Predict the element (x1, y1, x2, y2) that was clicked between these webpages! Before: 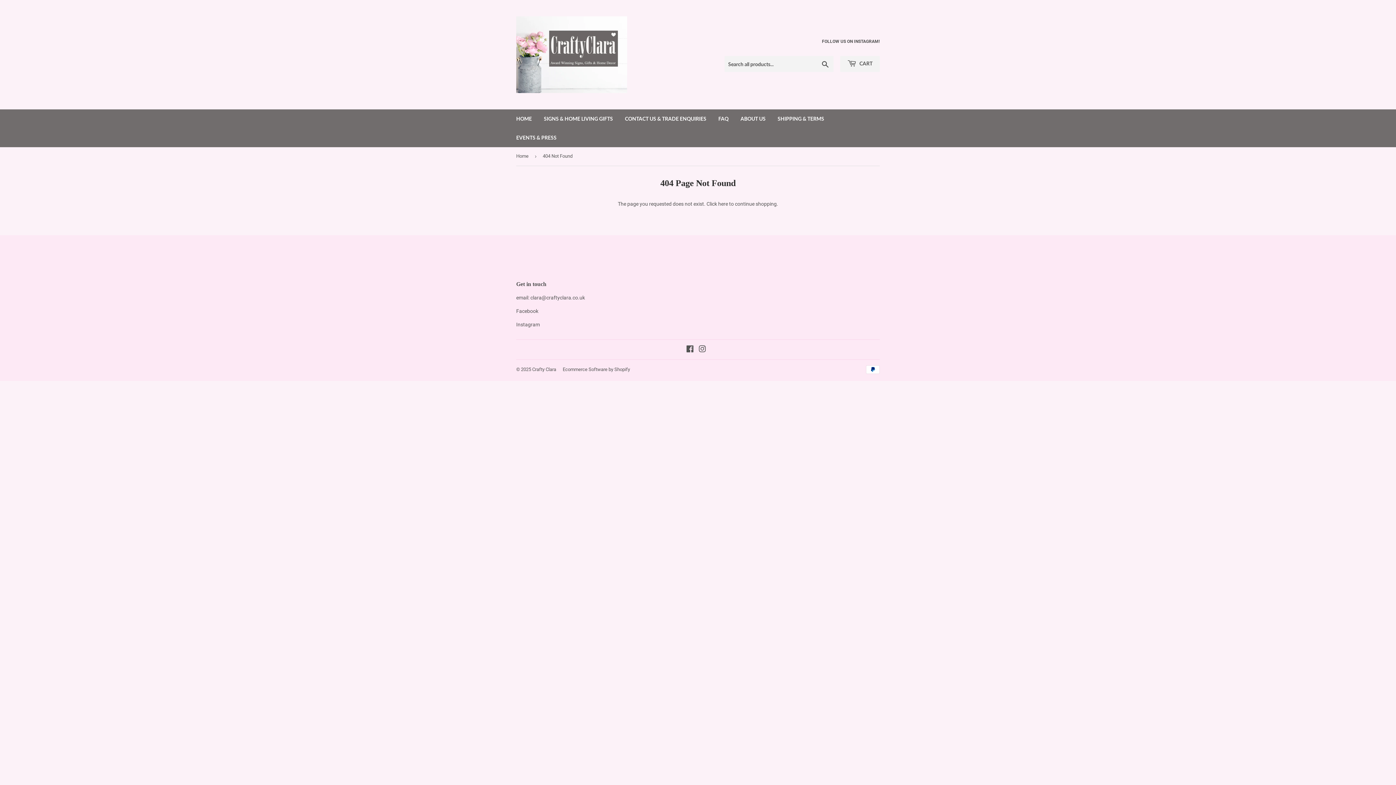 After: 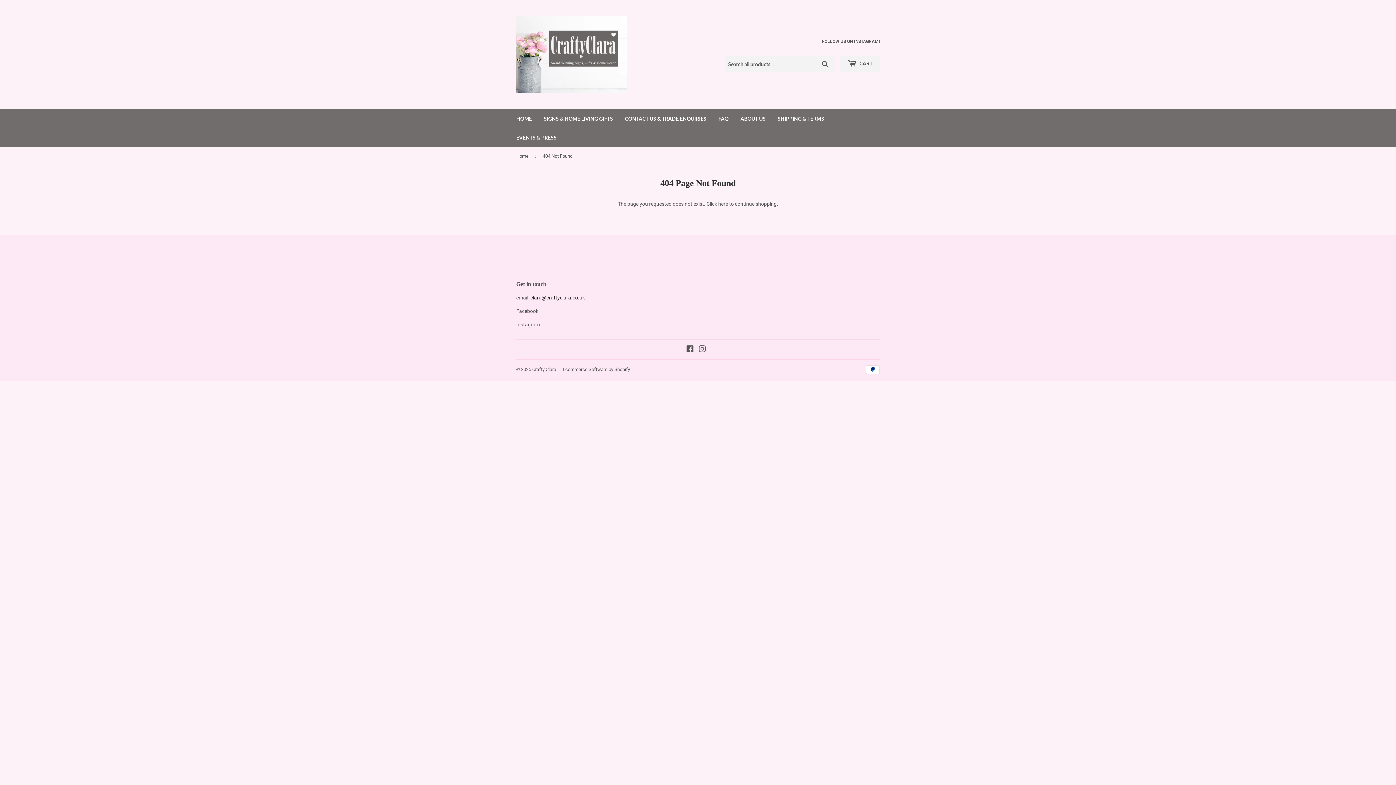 Action: bbox: (530, 294, 585, 300) label: clara@craftyclara.co.uk